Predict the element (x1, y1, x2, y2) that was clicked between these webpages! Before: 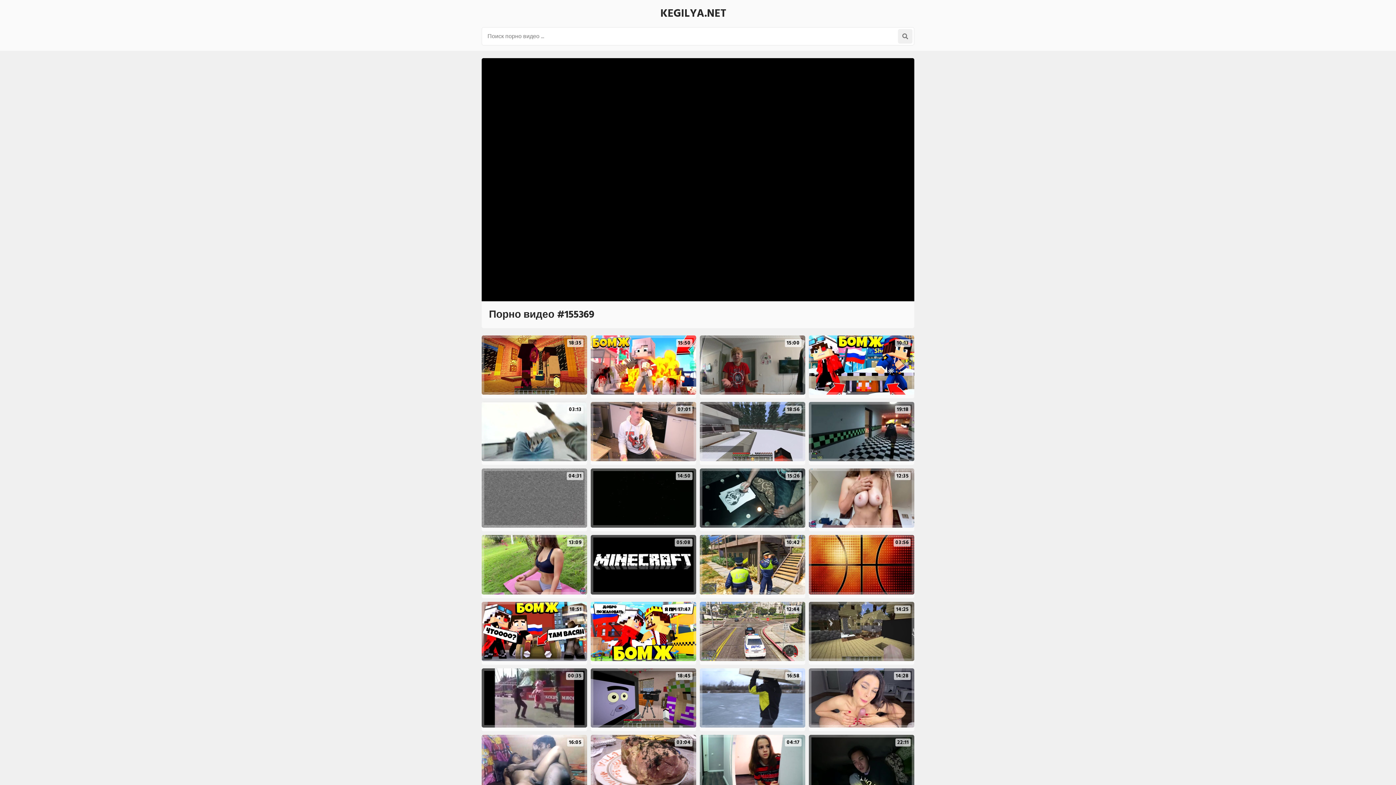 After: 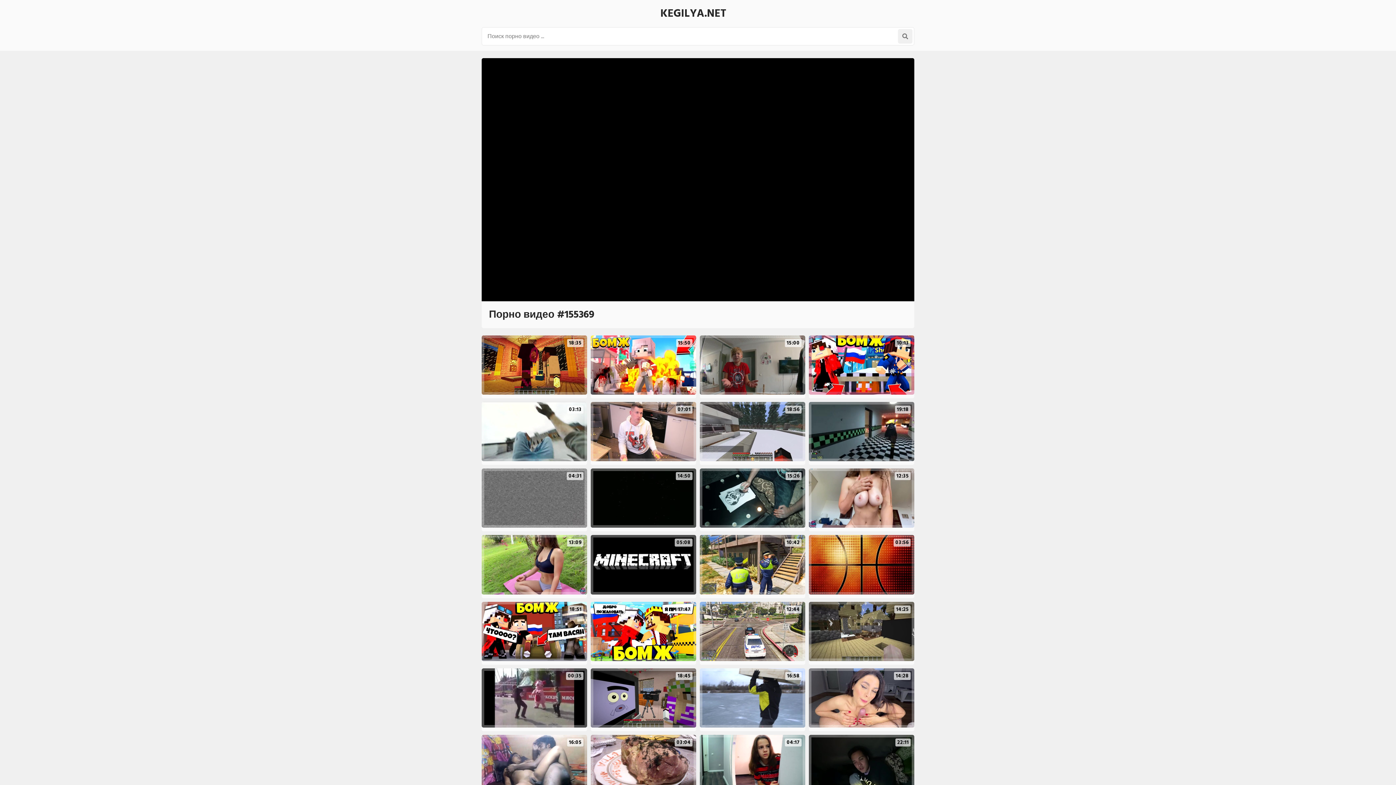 Action: label: 10:13 bbox: (809, 335, 914, 394)